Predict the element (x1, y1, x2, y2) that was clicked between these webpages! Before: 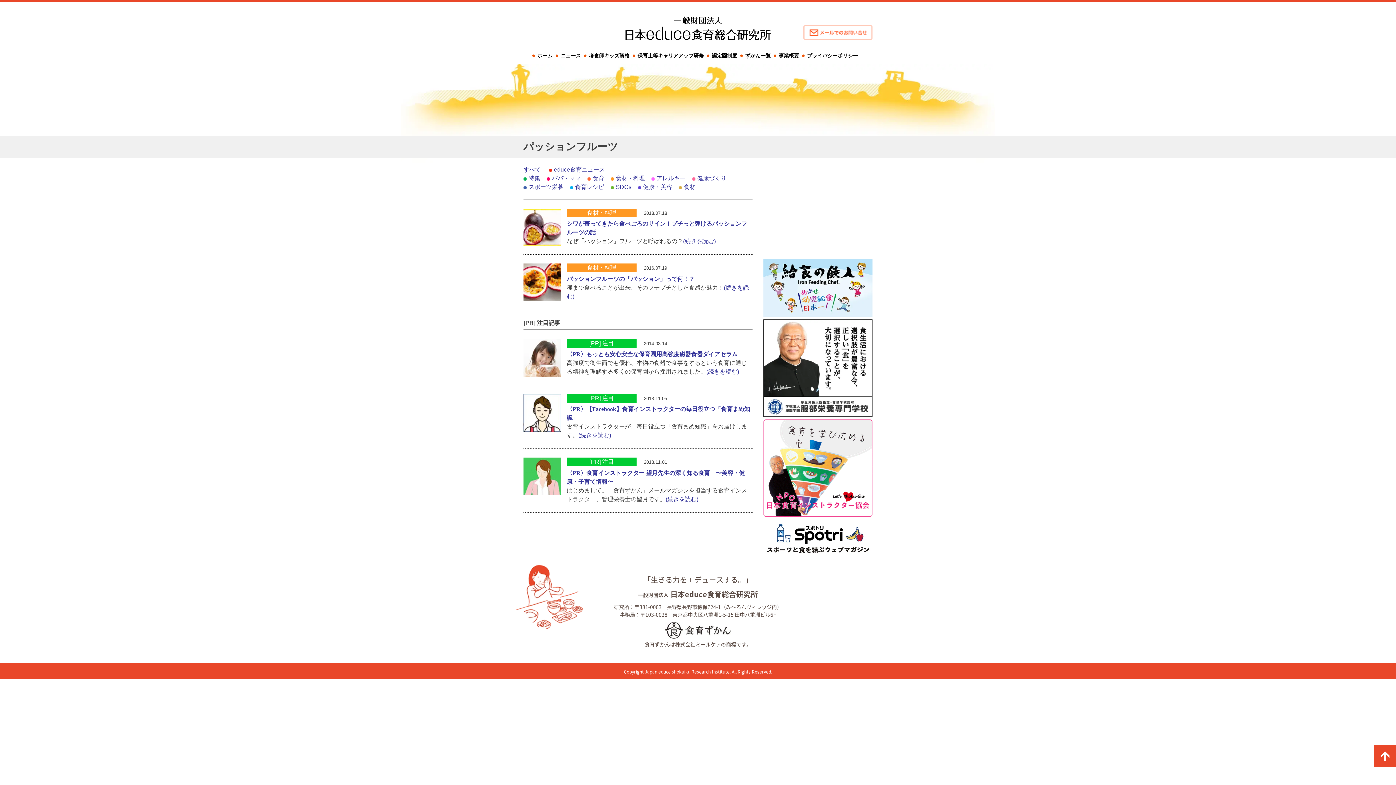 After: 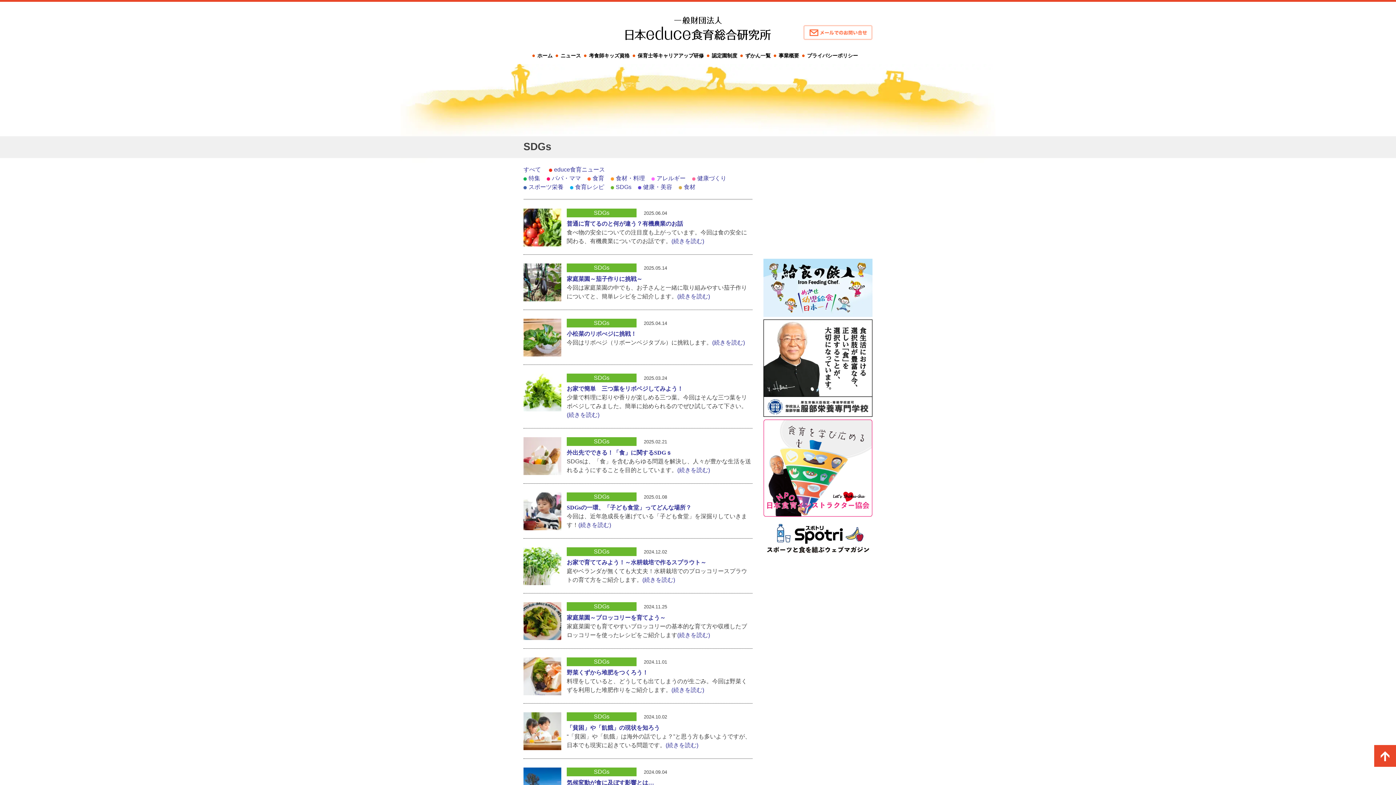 Action: label: SDGs bbox: (610, 184, 631, 190)